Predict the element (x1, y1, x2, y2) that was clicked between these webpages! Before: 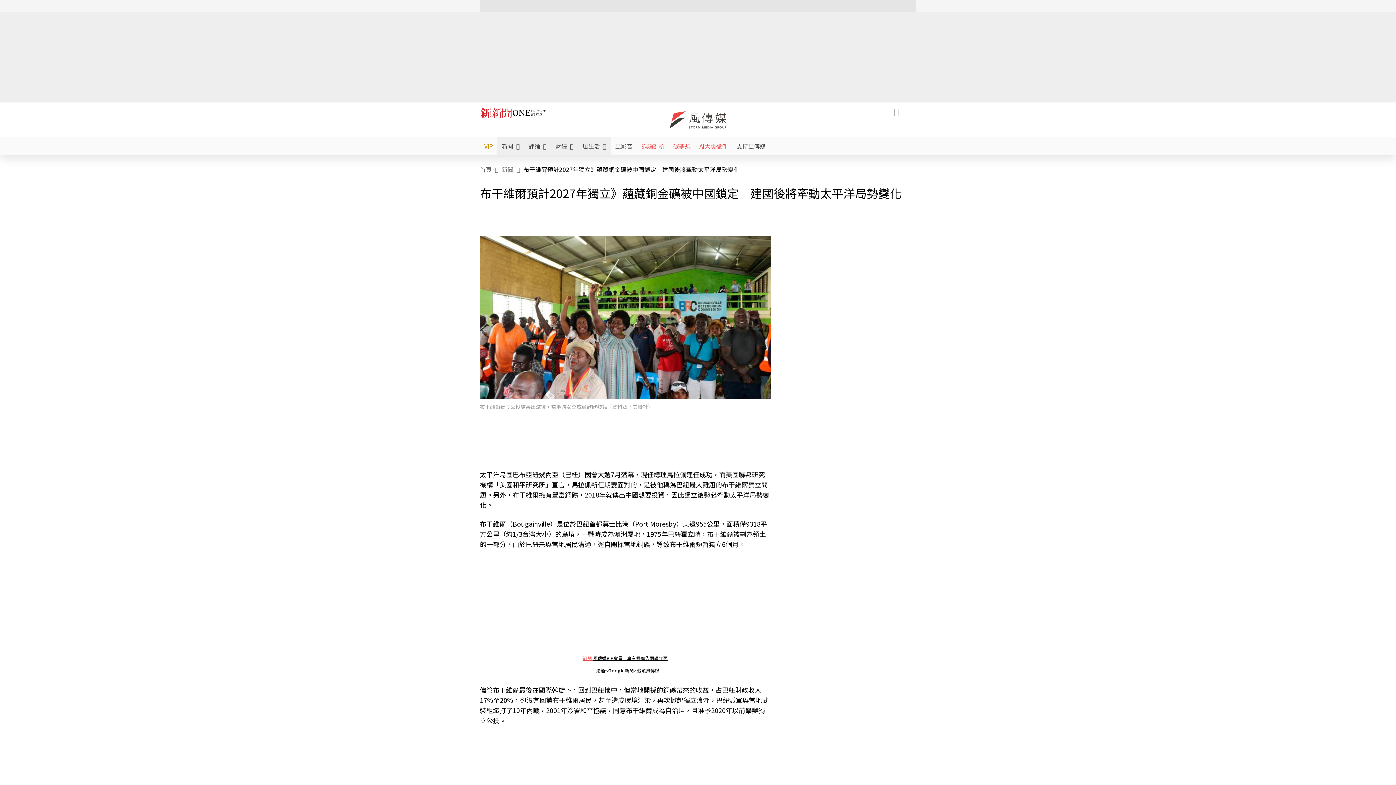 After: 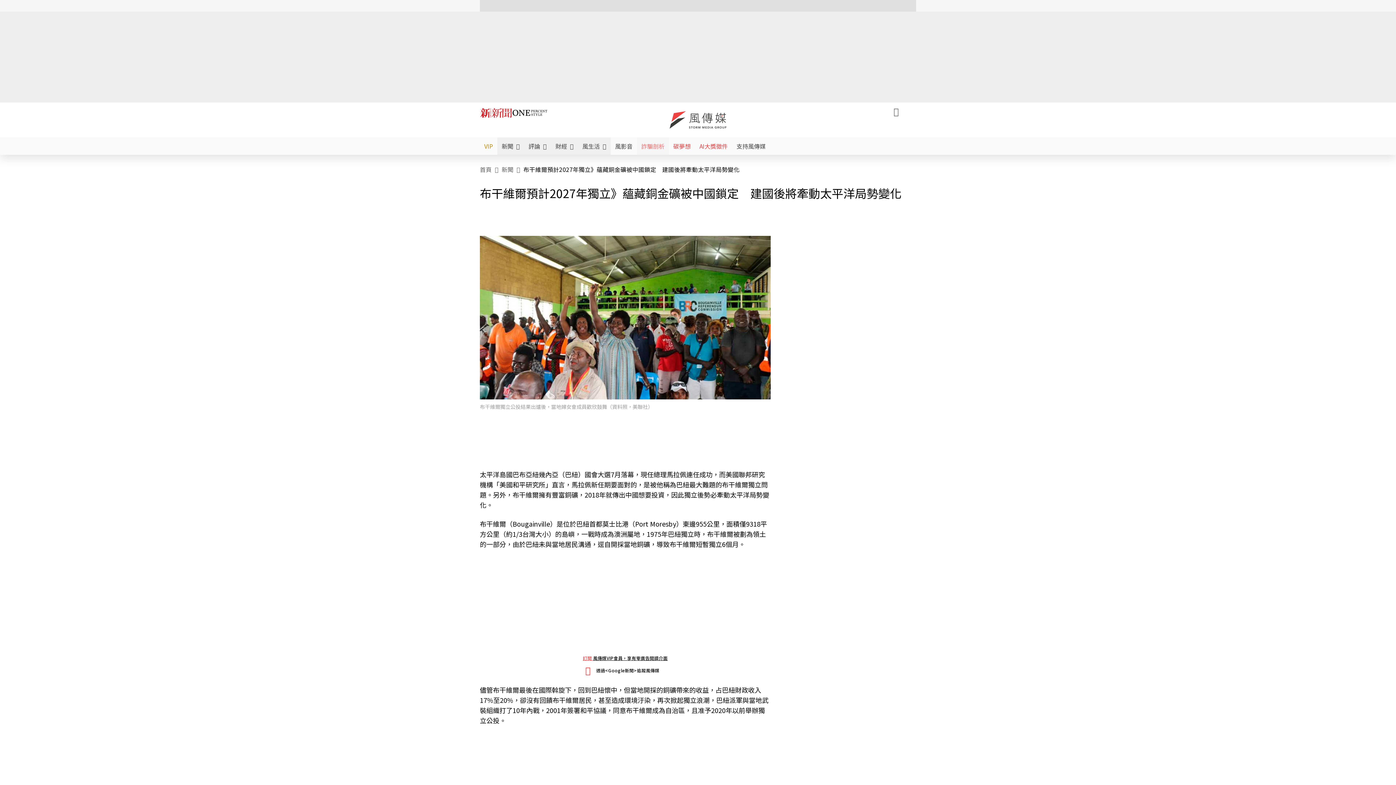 Action: label: 詐騙剖析 bbox: (637, 137, 669, 154)